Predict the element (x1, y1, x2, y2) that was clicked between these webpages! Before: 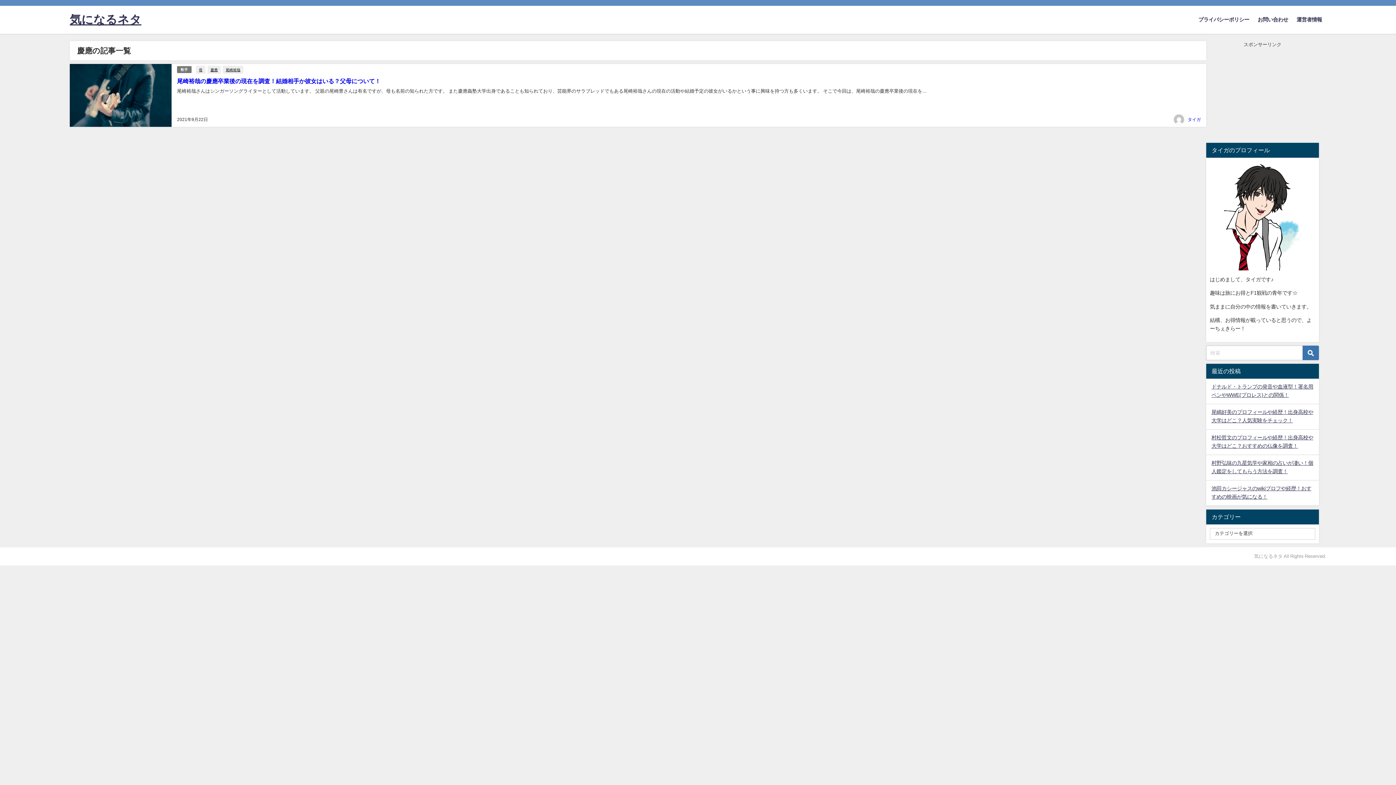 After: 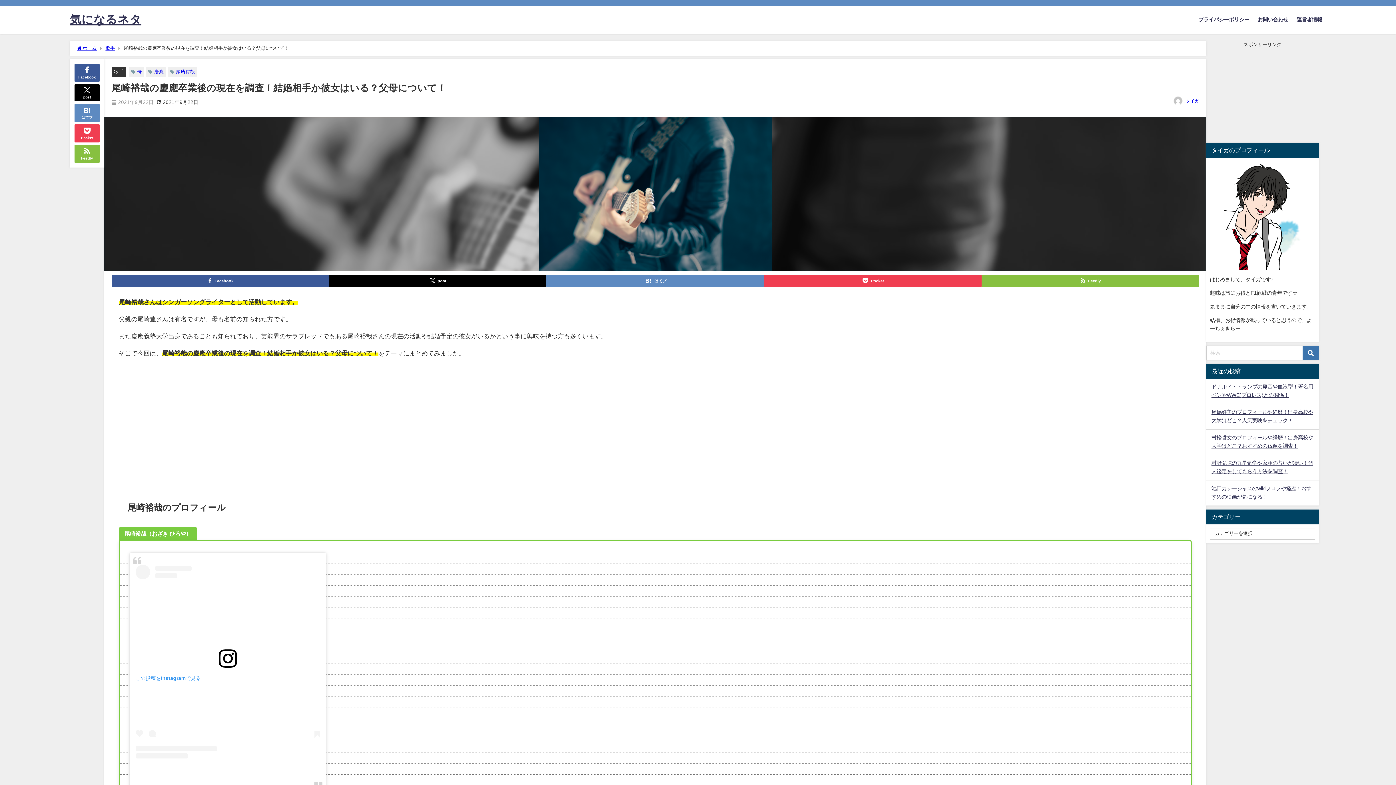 Action: bbox: (177, 78, 380, 83) label: 尾崎裕哉の慶應卒業後の現在を調査！結婚相手か彼女はいる？父母について！